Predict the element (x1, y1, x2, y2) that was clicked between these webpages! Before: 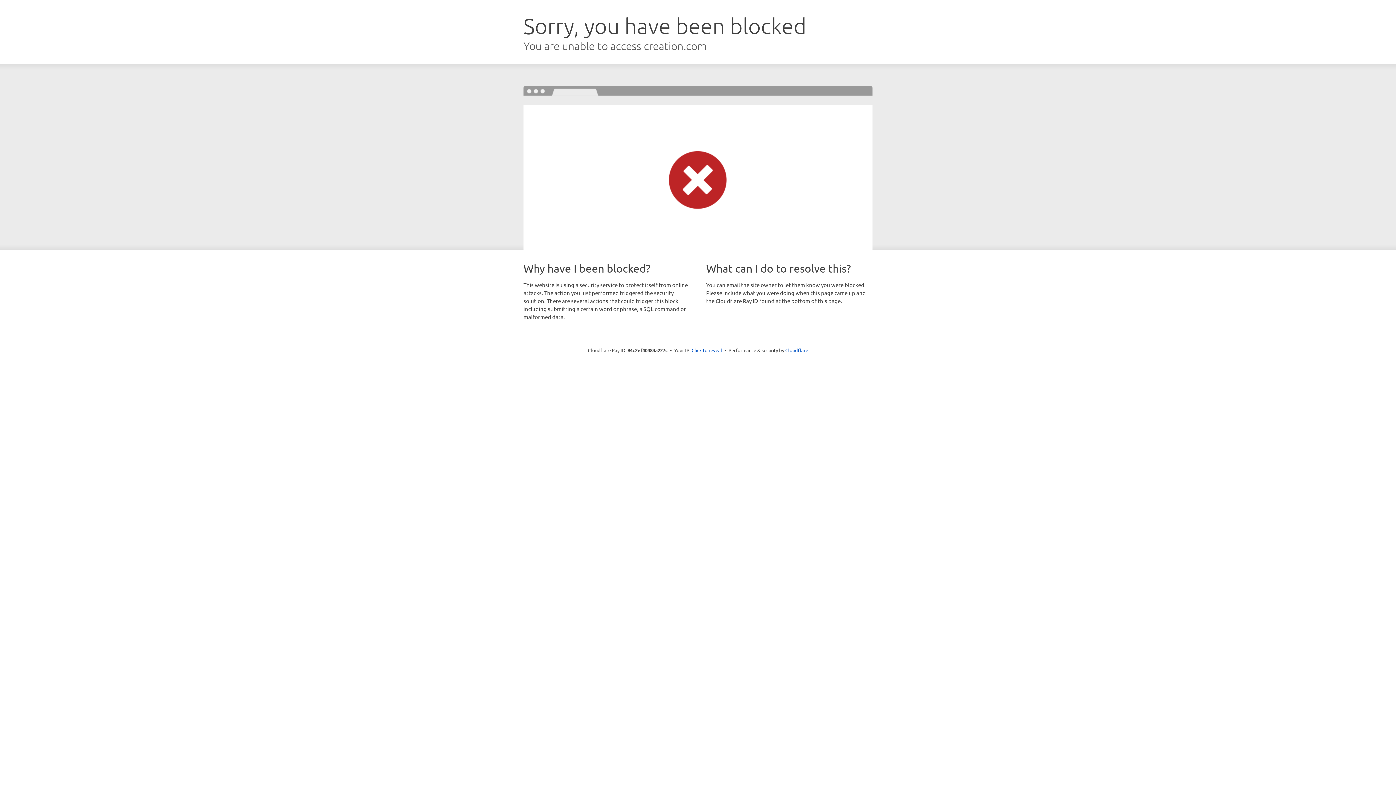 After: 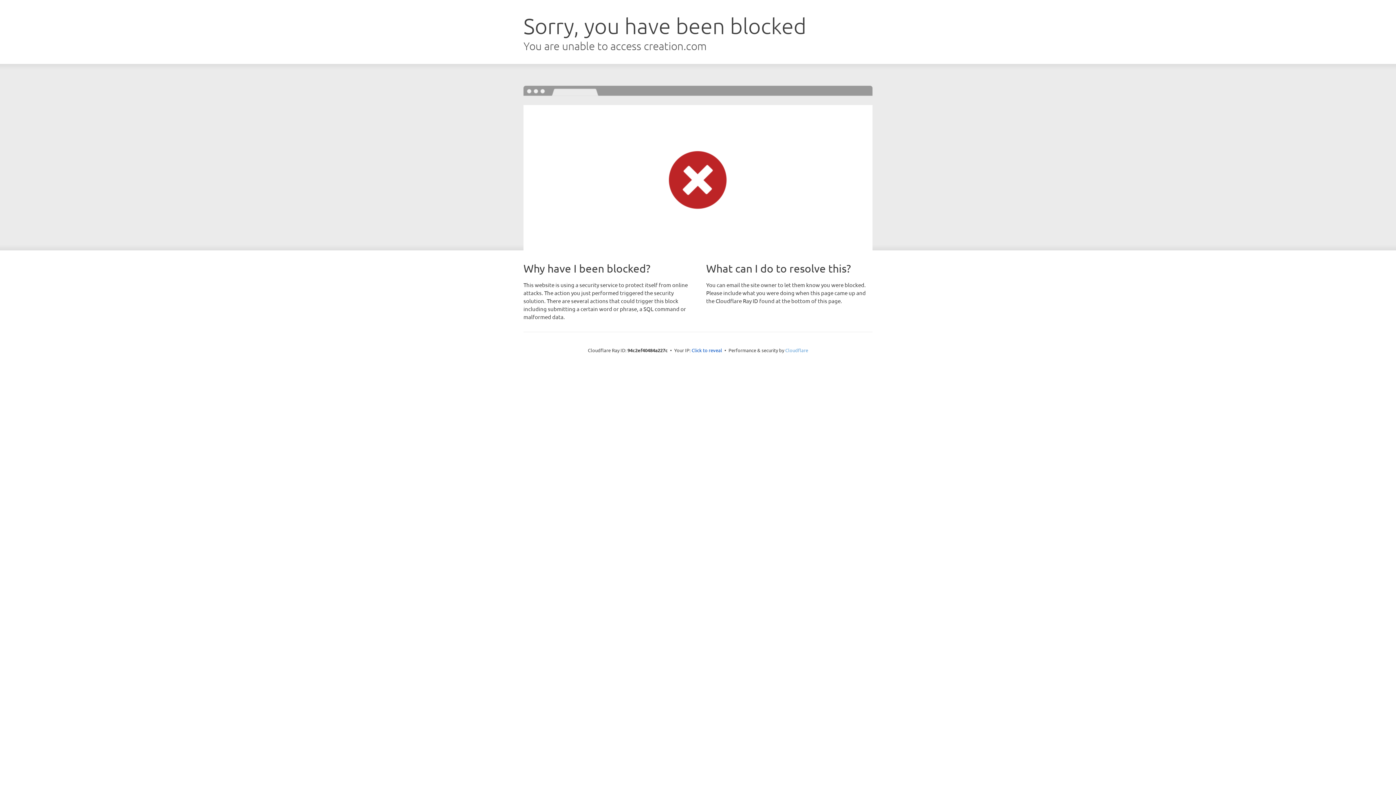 Action: bbox: (785, 347, 808, 353) label: Cloudflare